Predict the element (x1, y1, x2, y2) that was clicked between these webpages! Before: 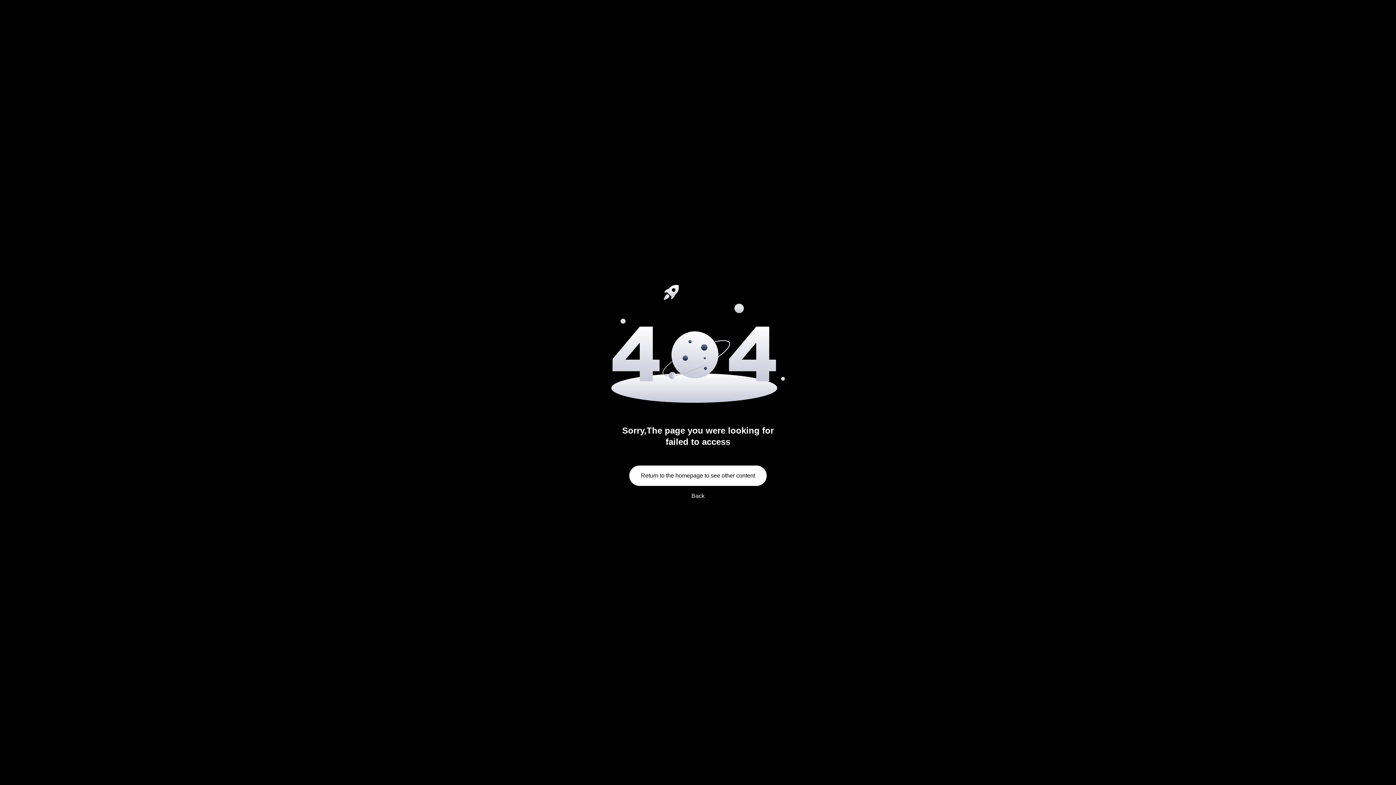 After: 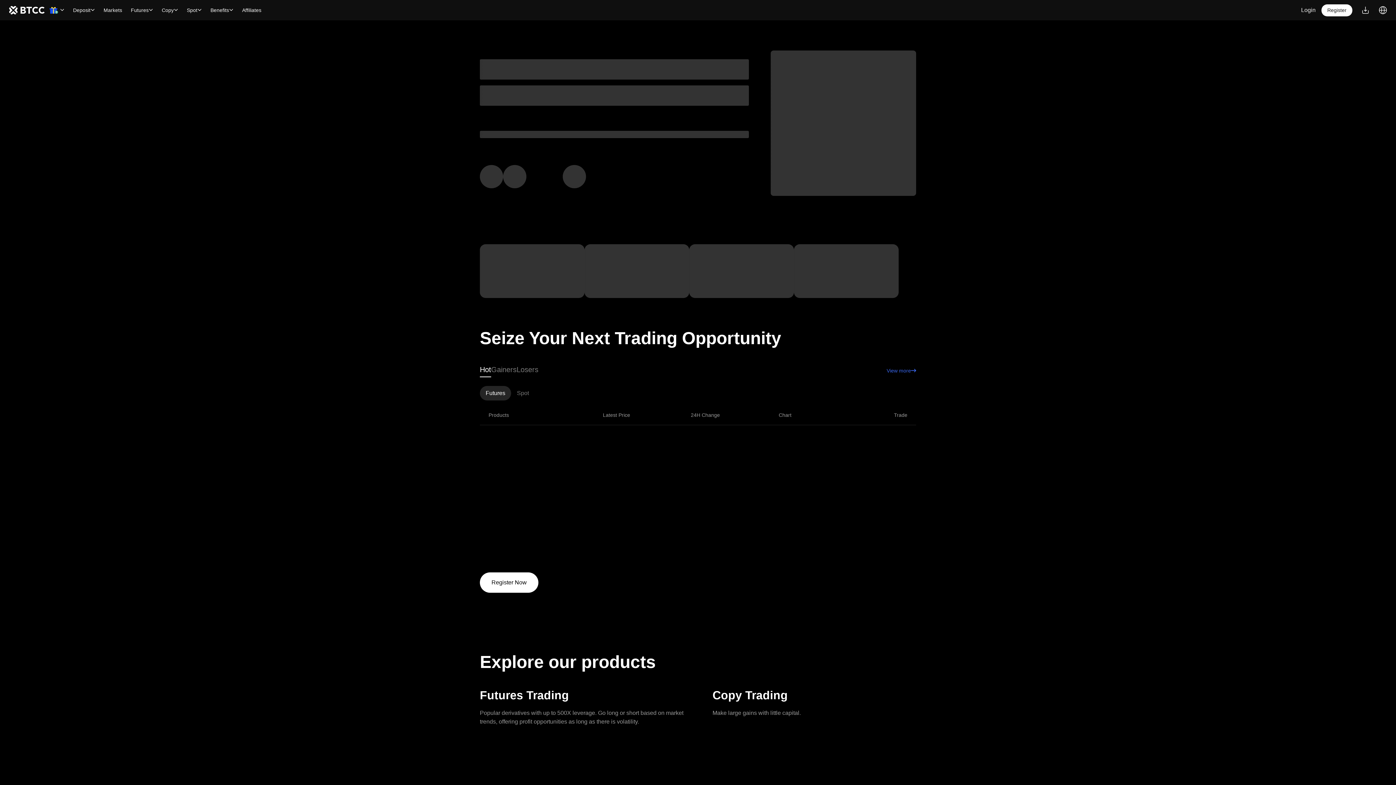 Action: bbox: (629, 465, 766, 486) label: Return to the homepage to see other content